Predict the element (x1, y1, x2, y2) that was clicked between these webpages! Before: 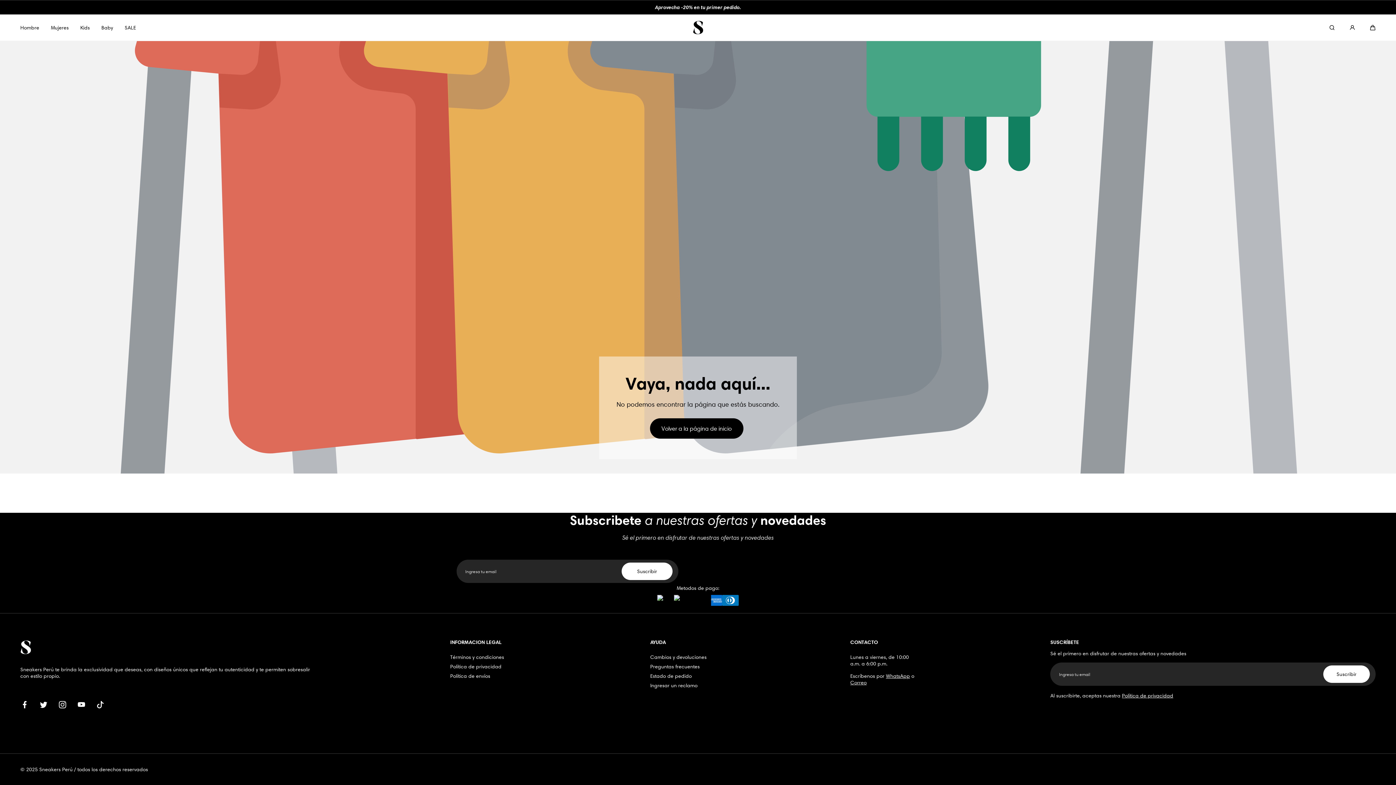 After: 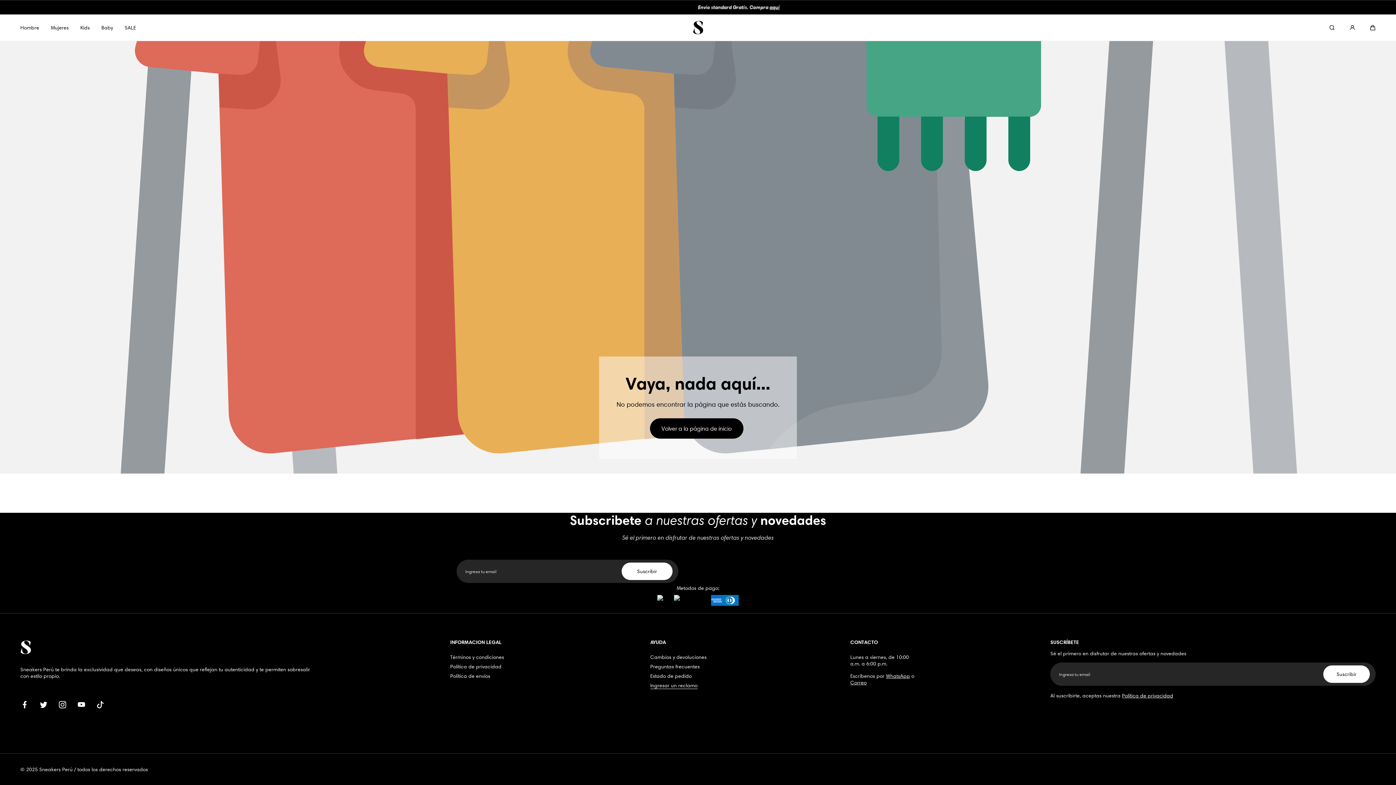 Action: bbox: (650, 682, 697, 689) label: Ingresar un reclamo